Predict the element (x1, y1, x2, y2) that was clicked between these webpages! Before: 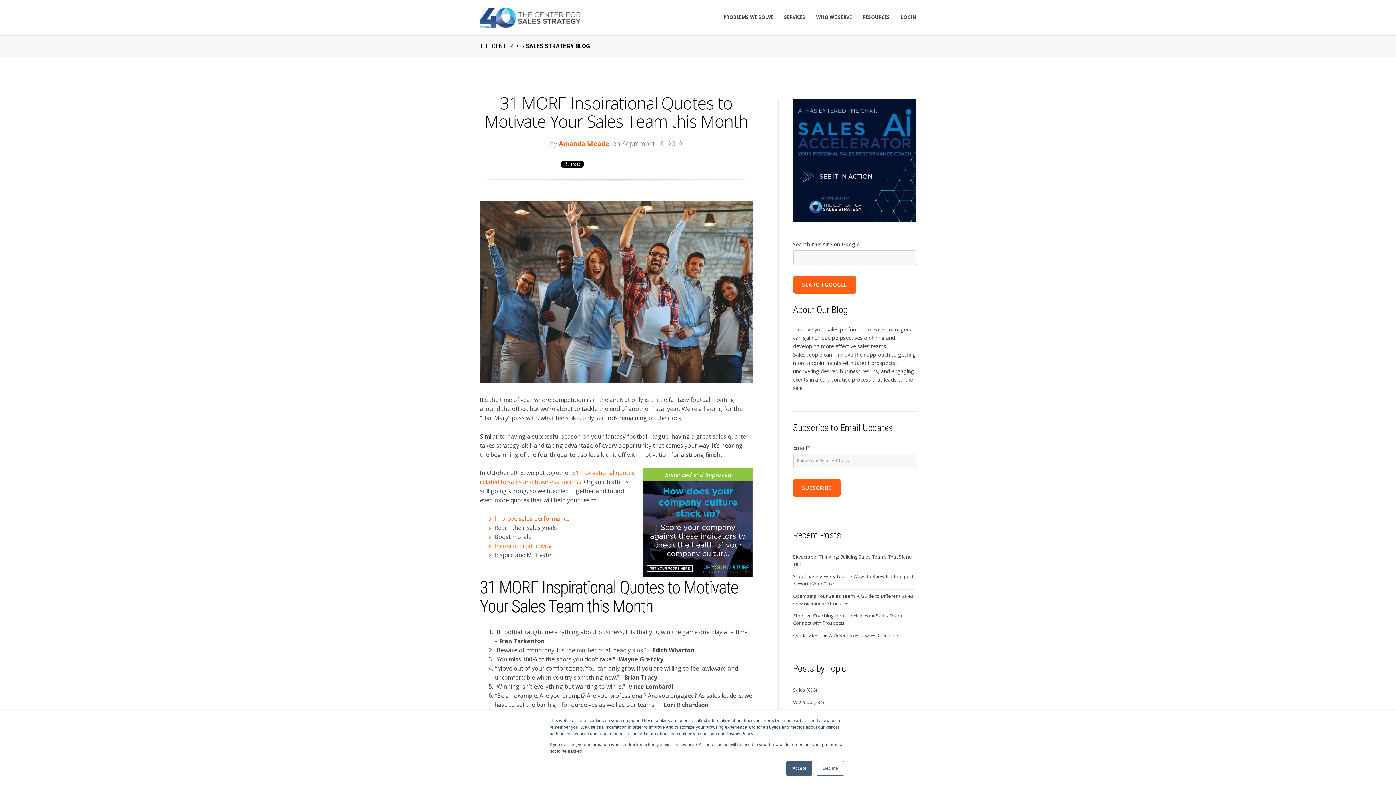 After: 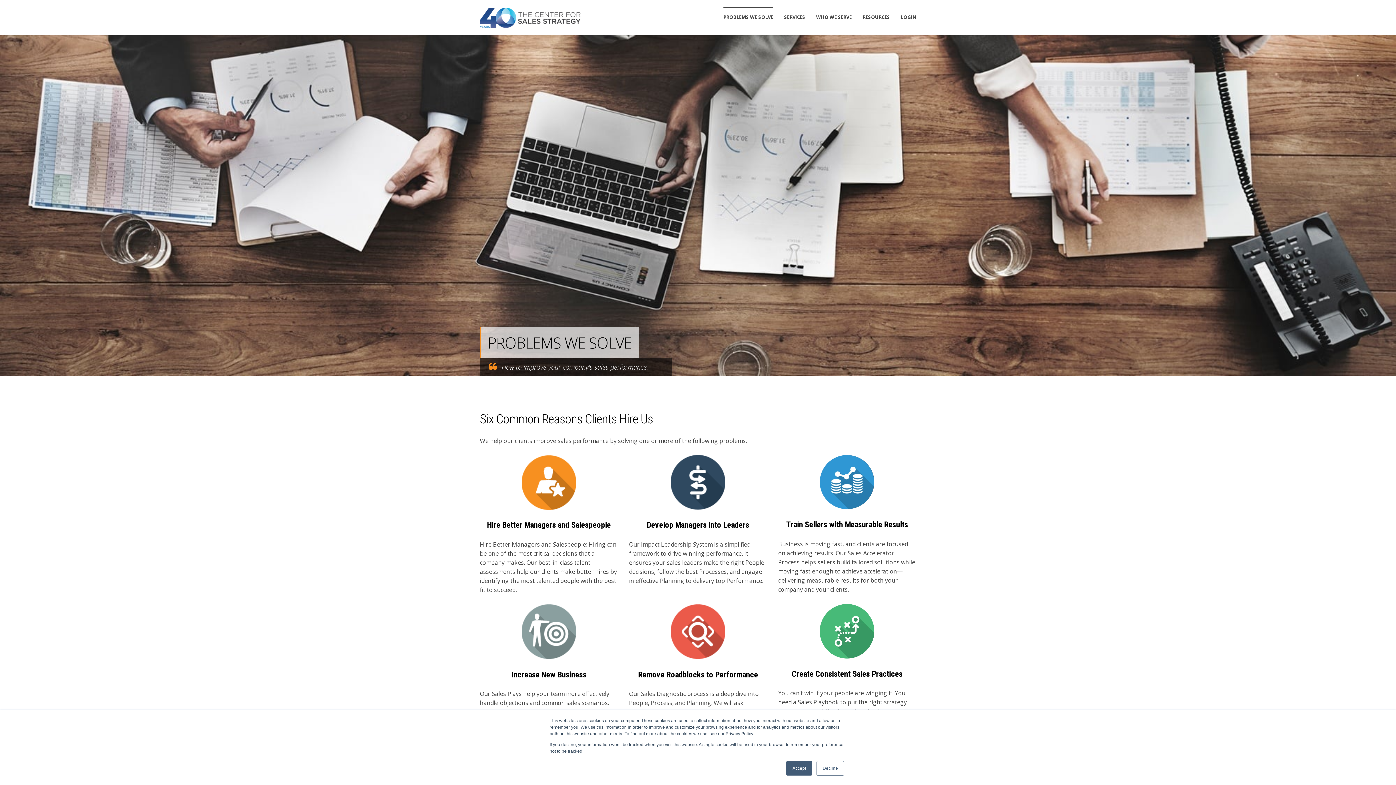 Action: bbox: (723, 7, 773, 27) label: PROBLEMS WE SOLVE